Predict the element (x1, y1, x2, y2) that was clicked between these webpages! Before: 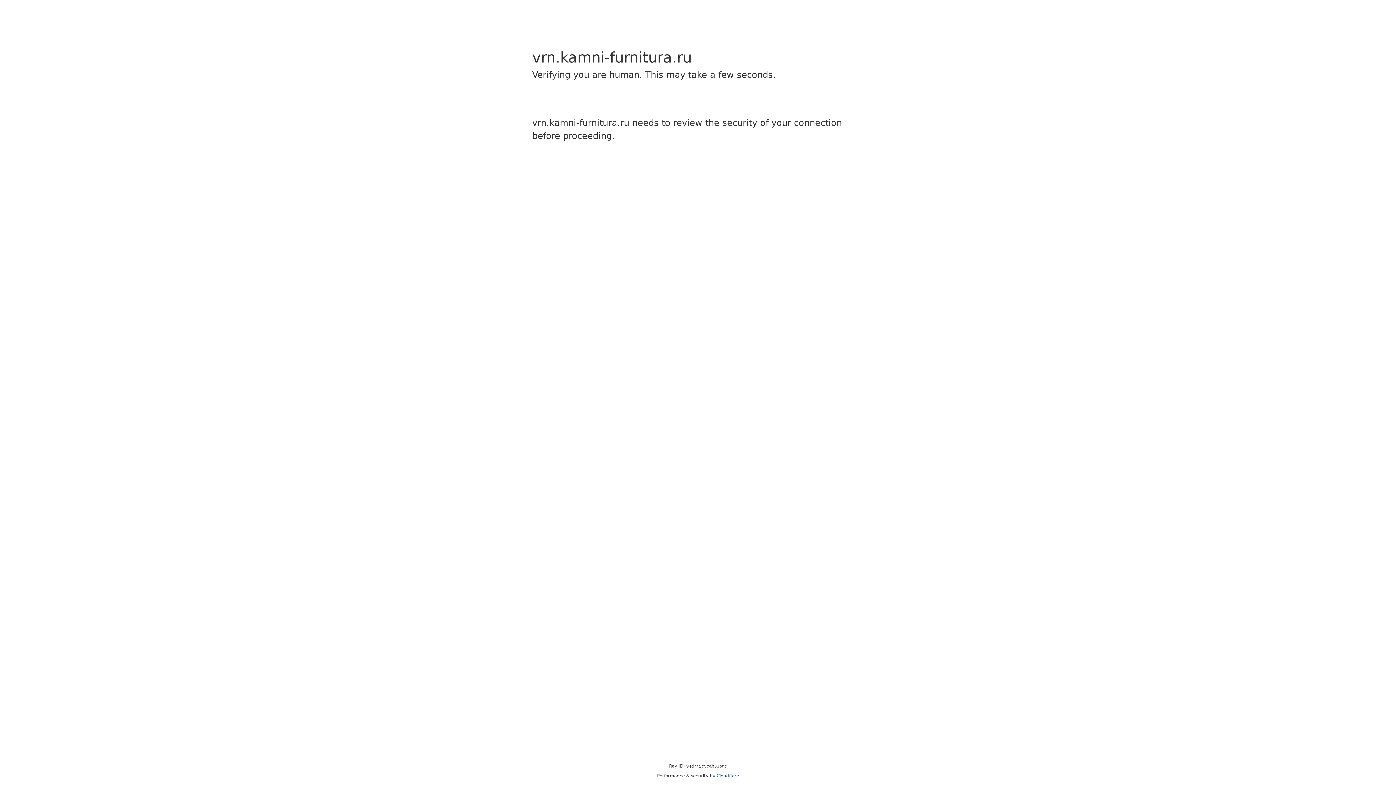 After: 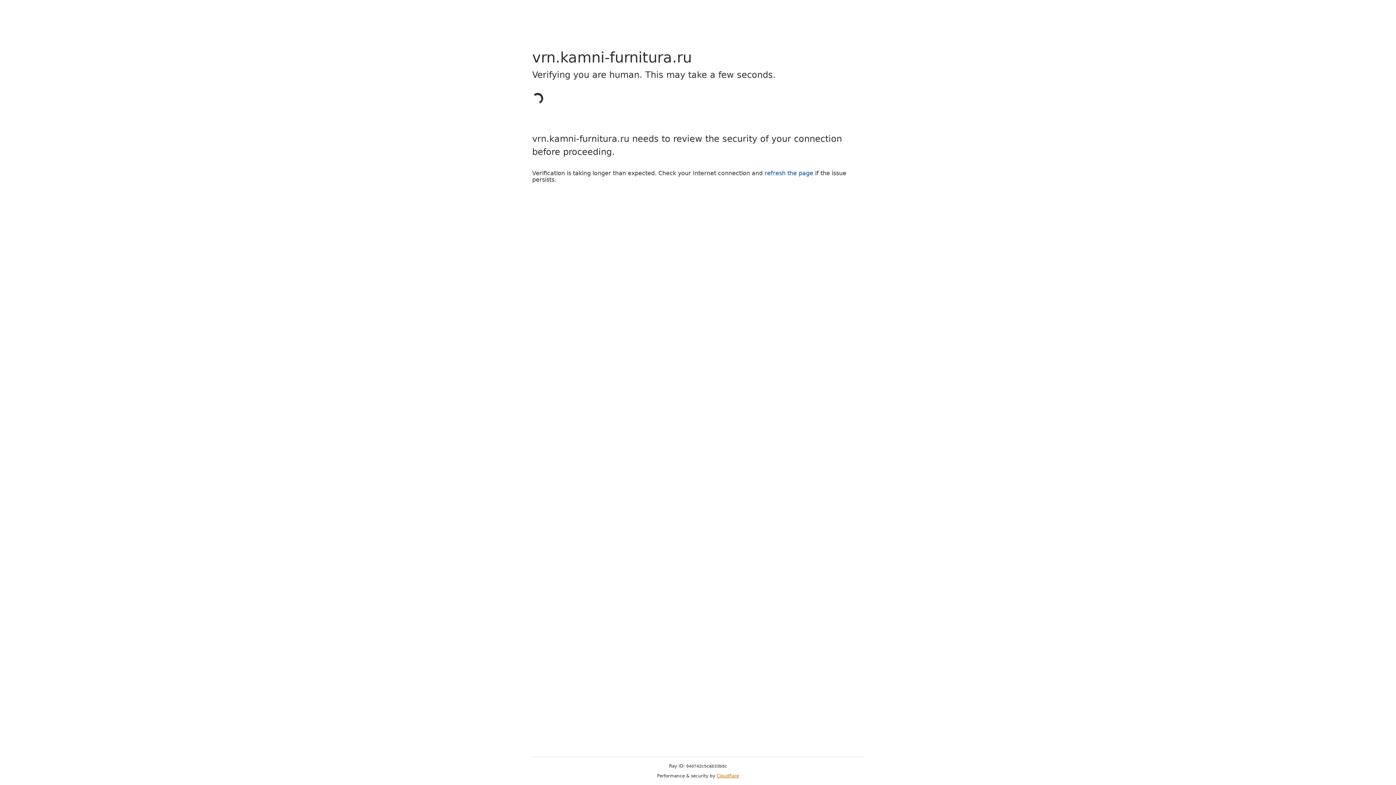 Action: bbox: (716, 773, 739, 778) label: Cloudflare